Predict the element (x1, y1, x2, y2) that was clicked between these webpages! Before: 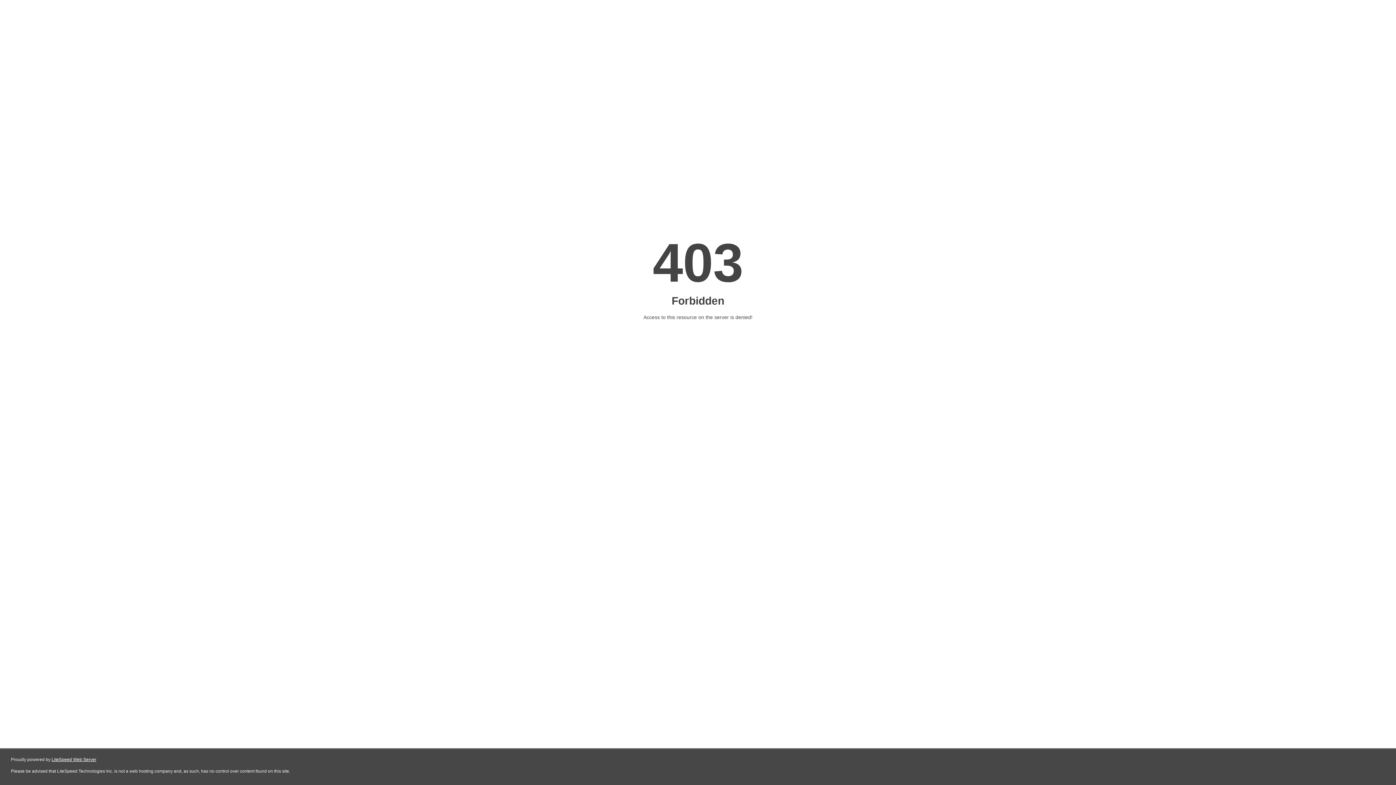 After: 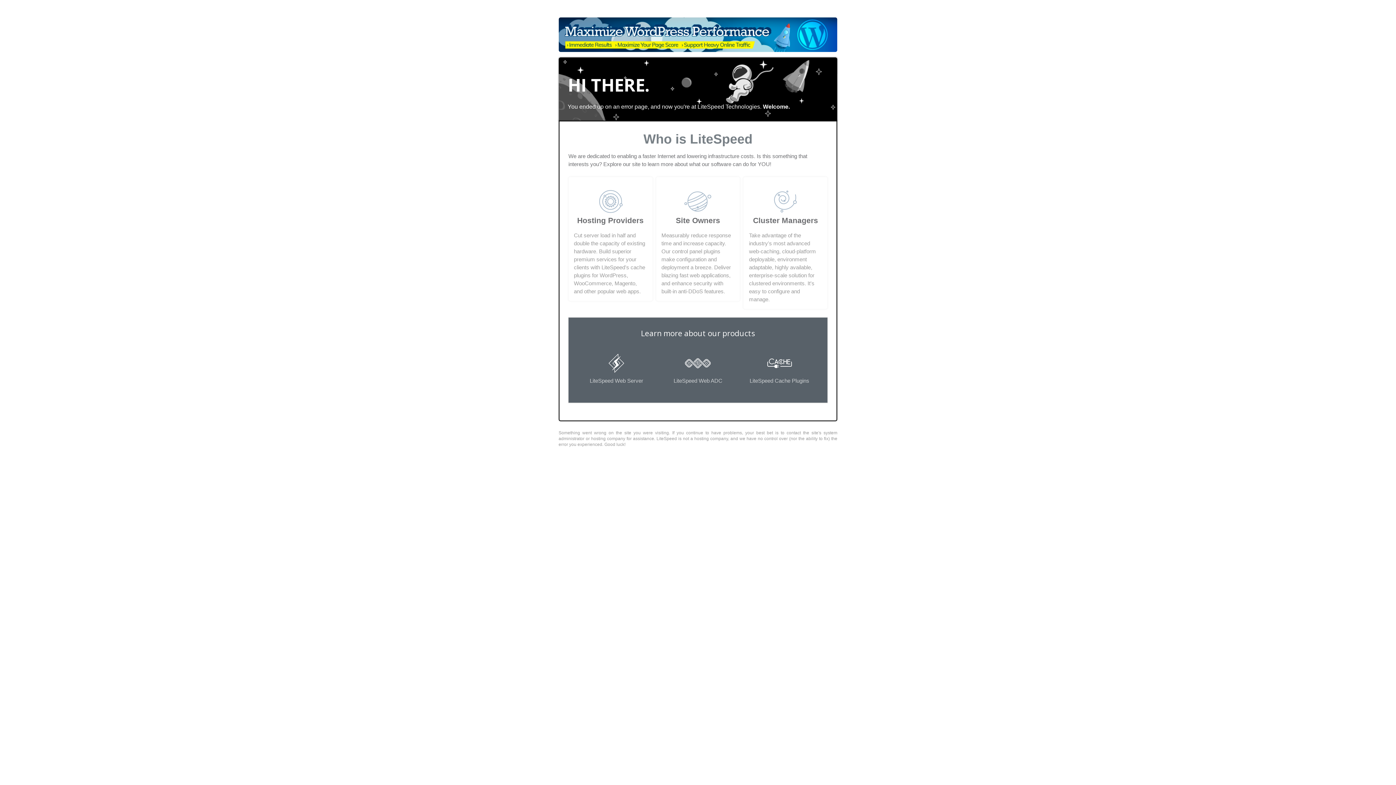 Action: label: LiteSpeed Web Server bbox: (51, 757, 96, 762)